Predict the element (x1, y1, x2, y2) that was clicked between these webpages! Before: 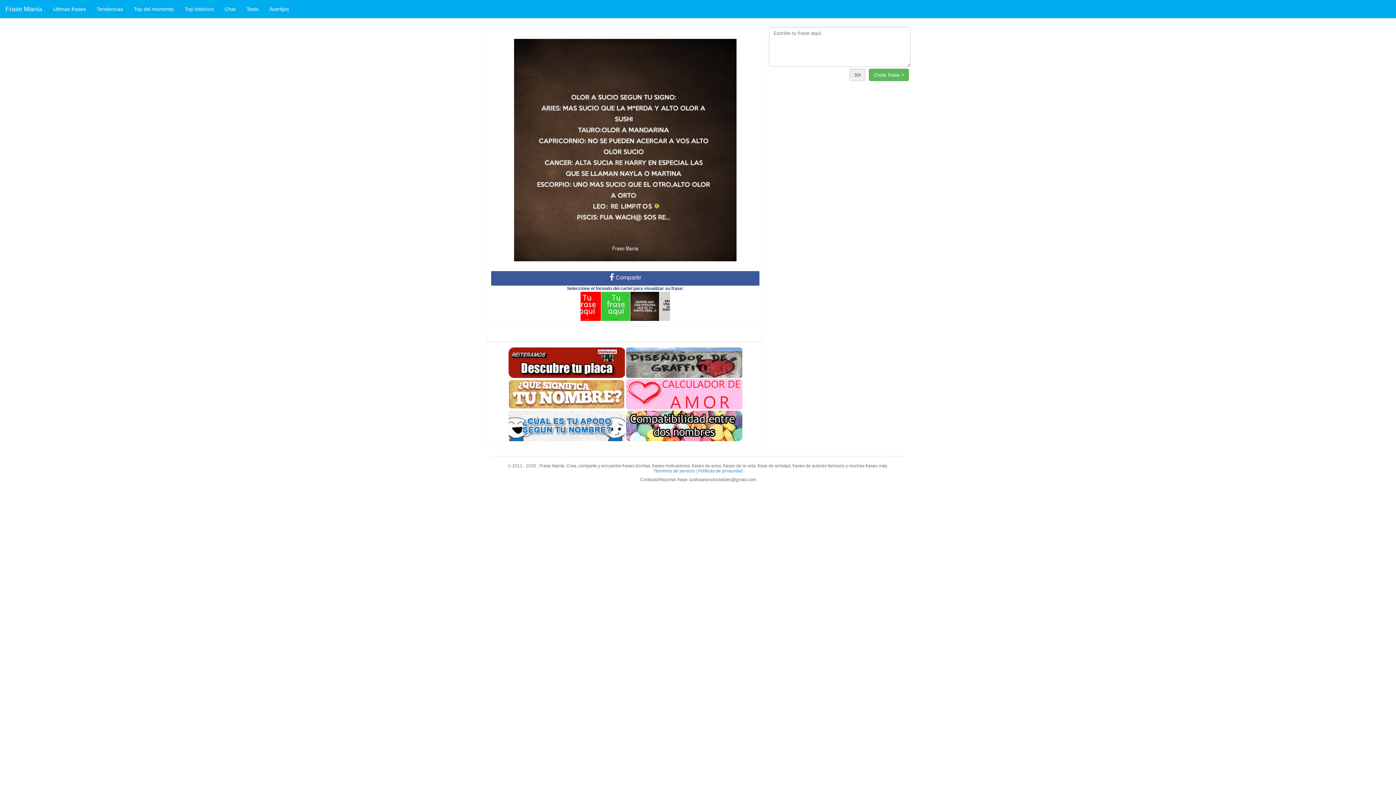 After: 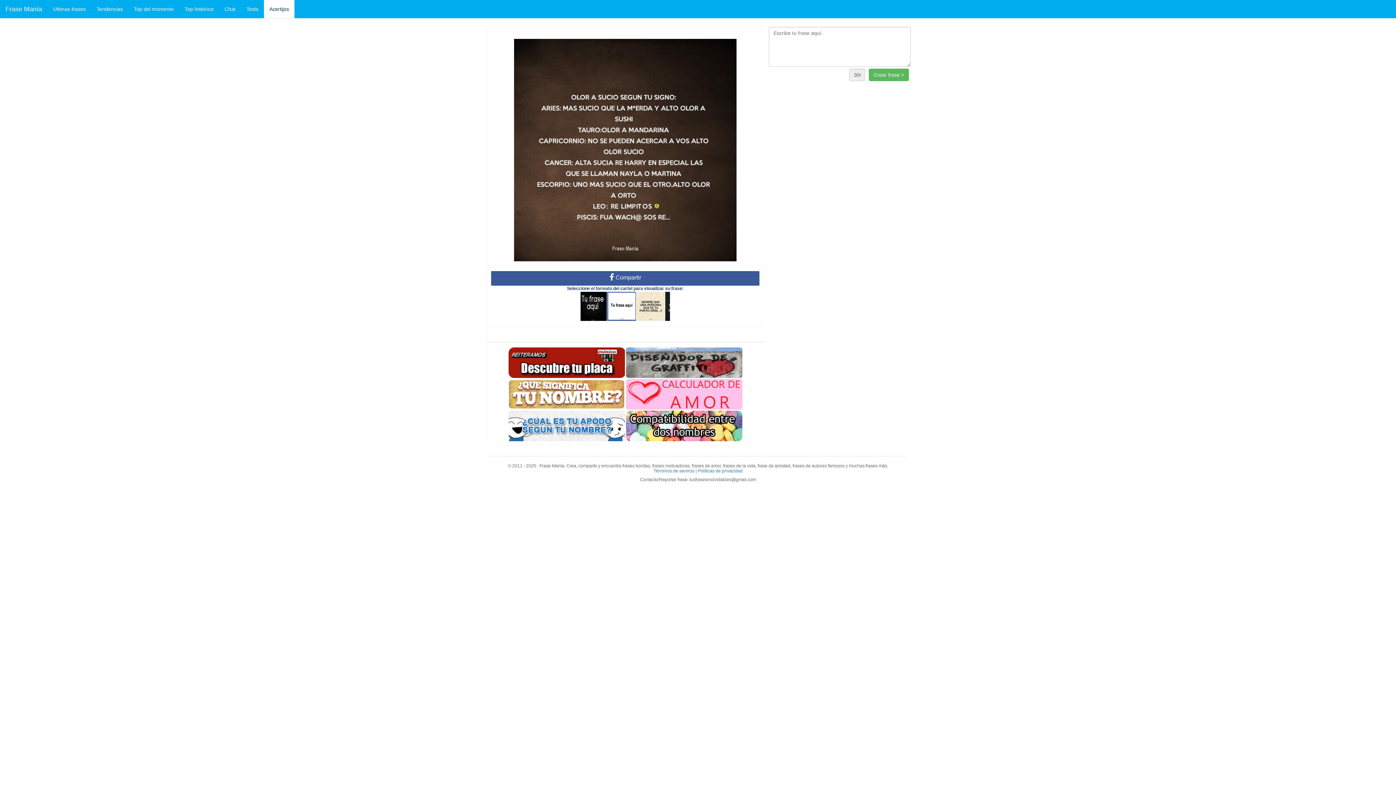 Action: label: Acertijos bbox: (264, 0, 294, 18)